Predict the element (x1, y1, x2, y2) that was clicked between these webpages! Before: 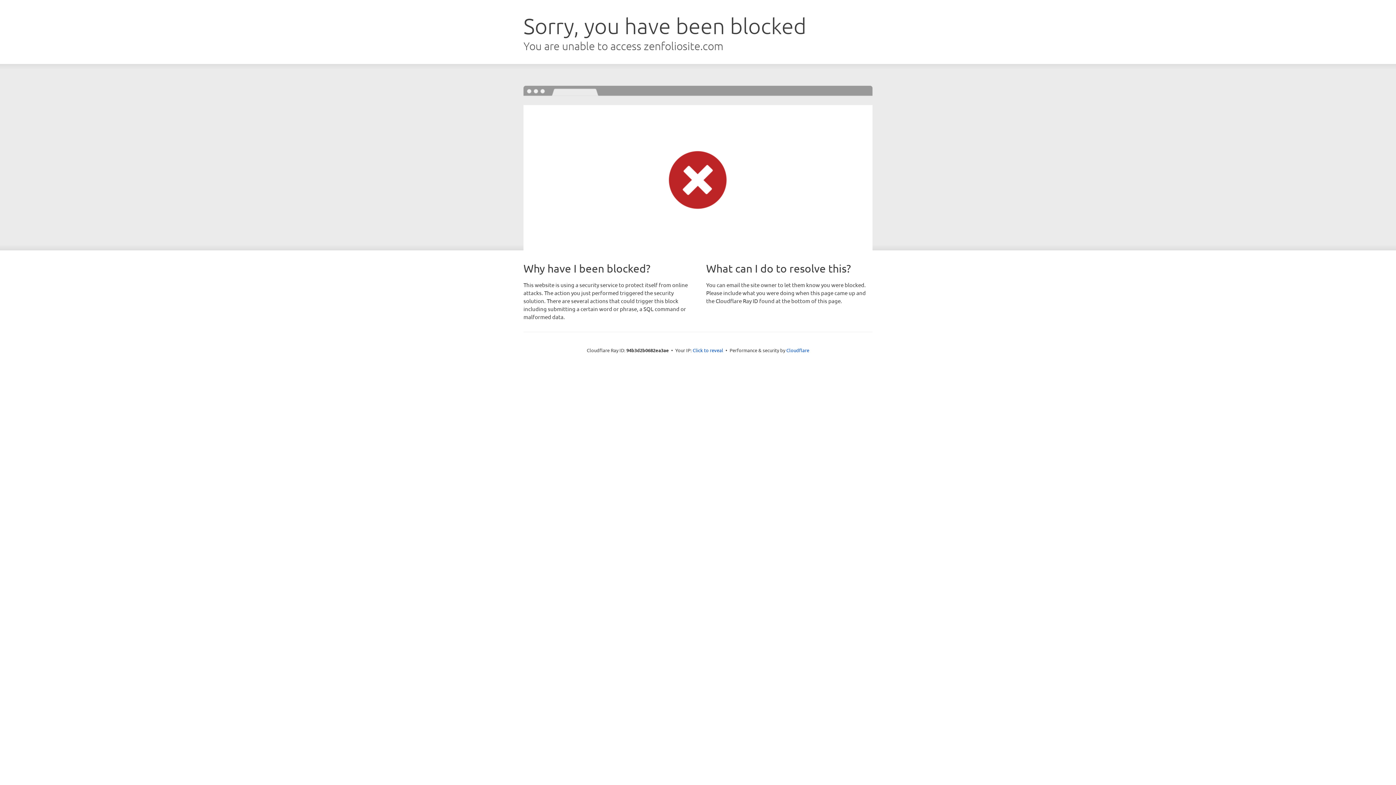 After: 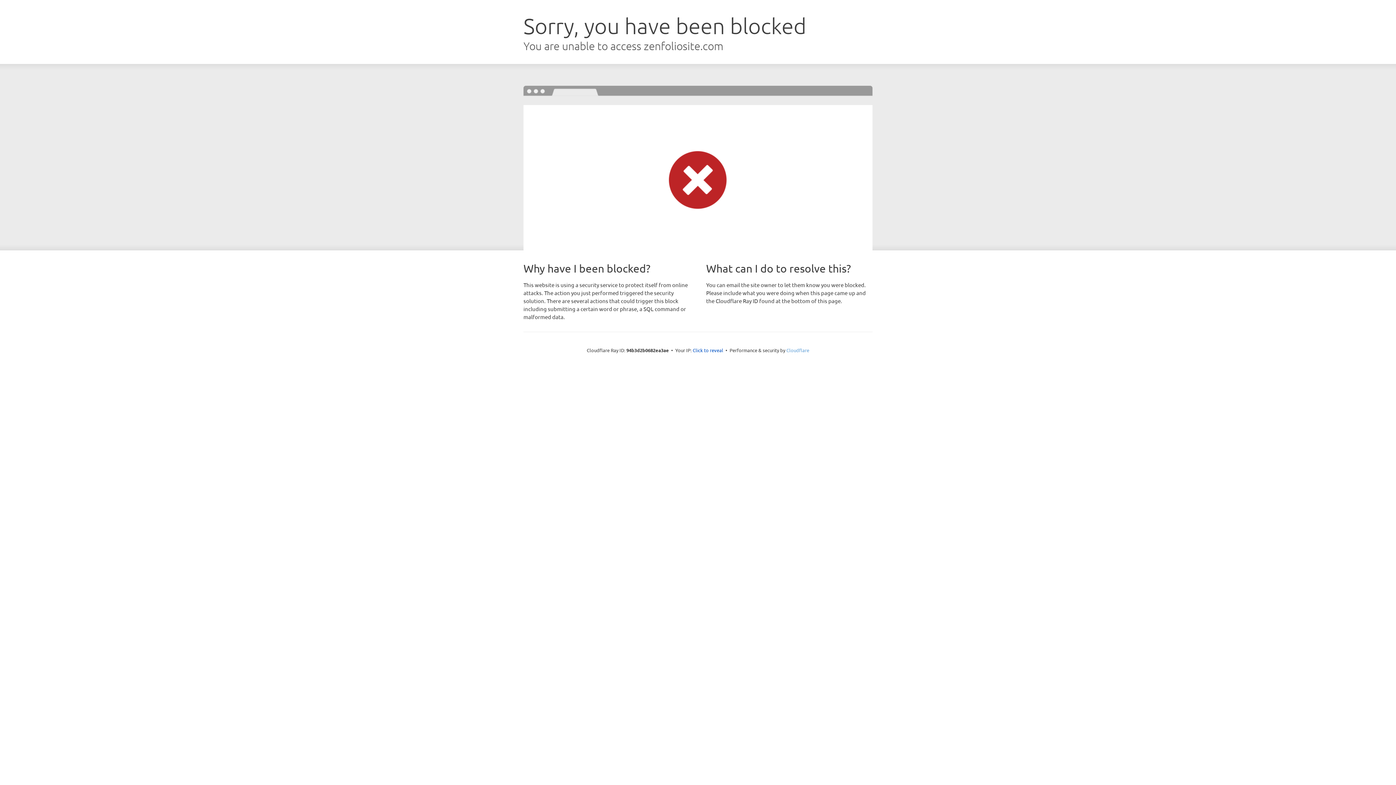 Action: label: Cloudflare bbox: (786, 347, 809, 353)